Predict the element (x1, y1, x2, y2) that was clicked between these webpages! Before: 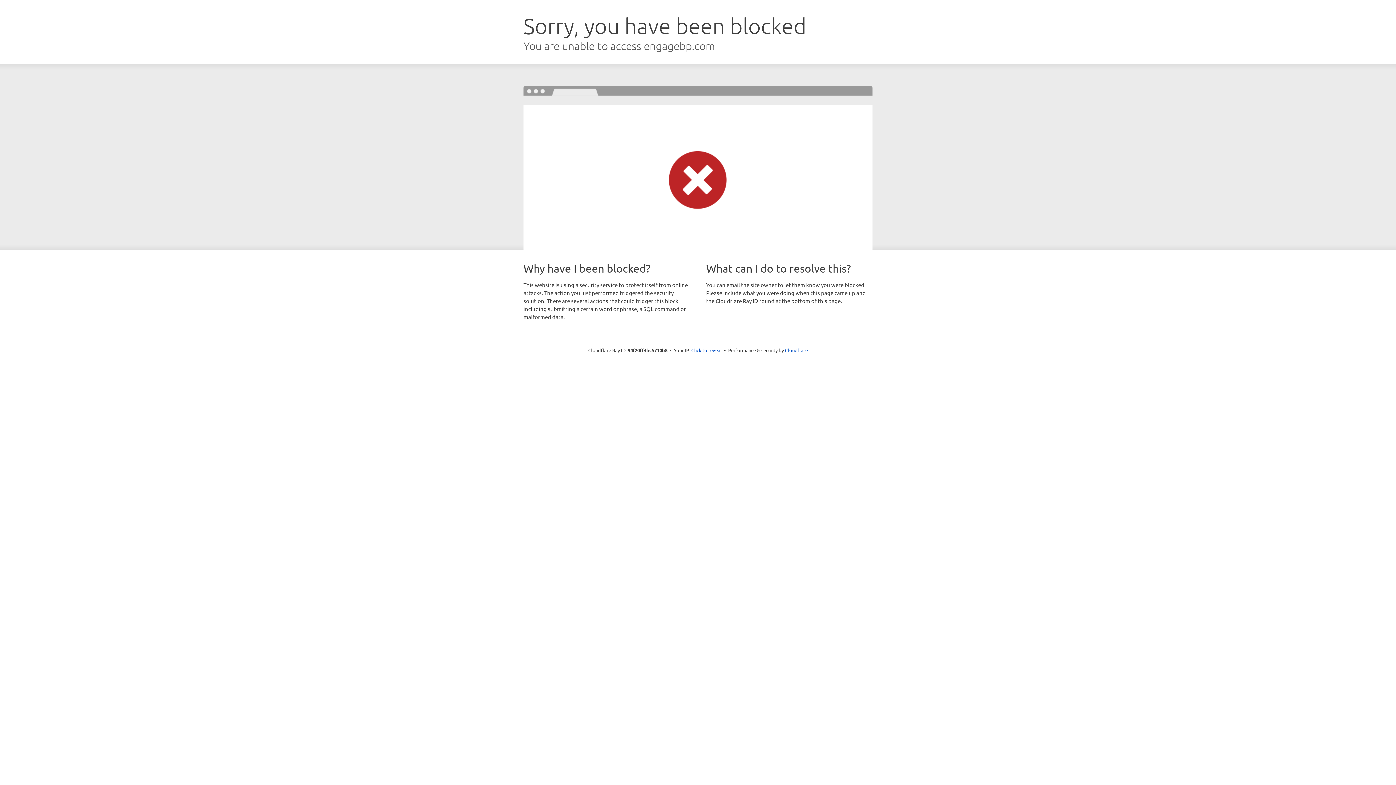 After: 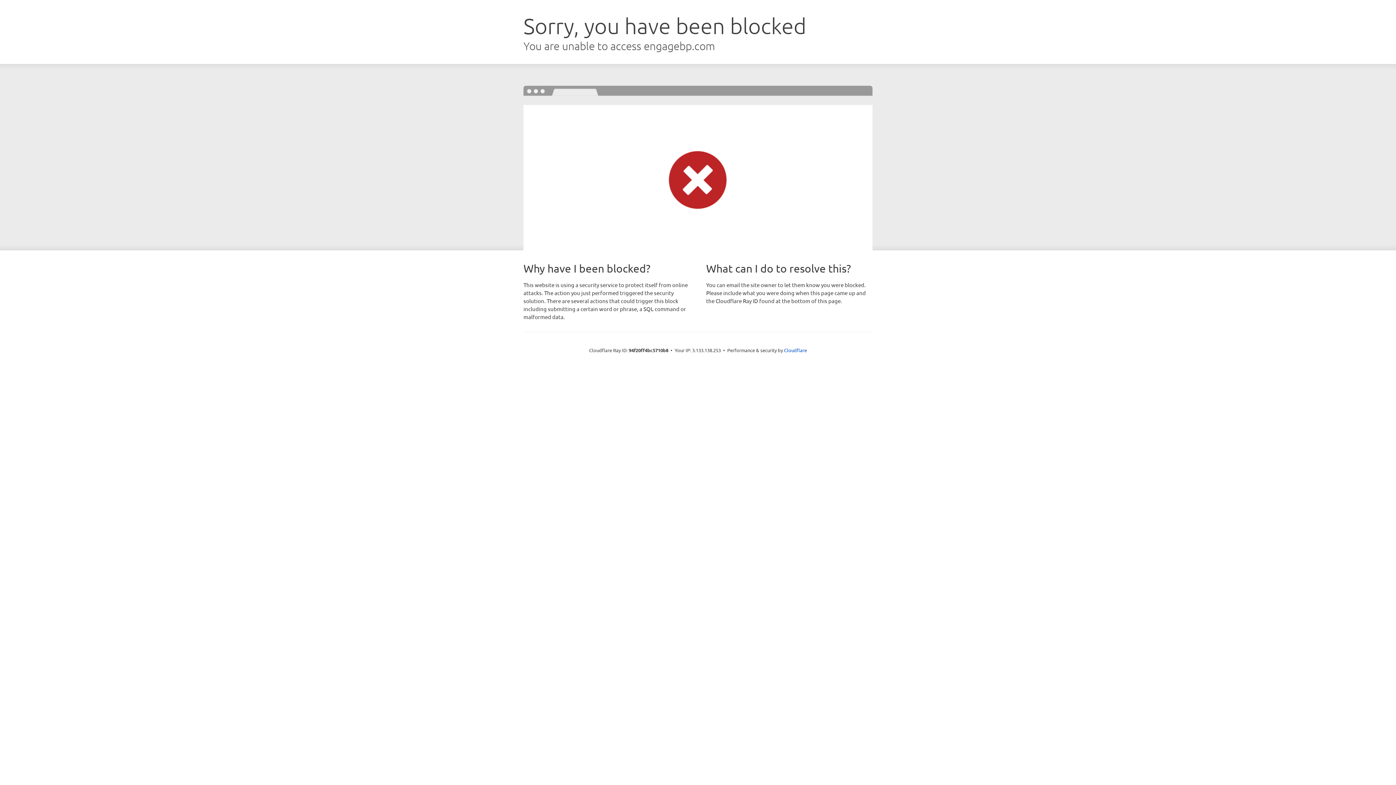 Action: bbox: (691, 346, 722, 353) label: Click to reveal